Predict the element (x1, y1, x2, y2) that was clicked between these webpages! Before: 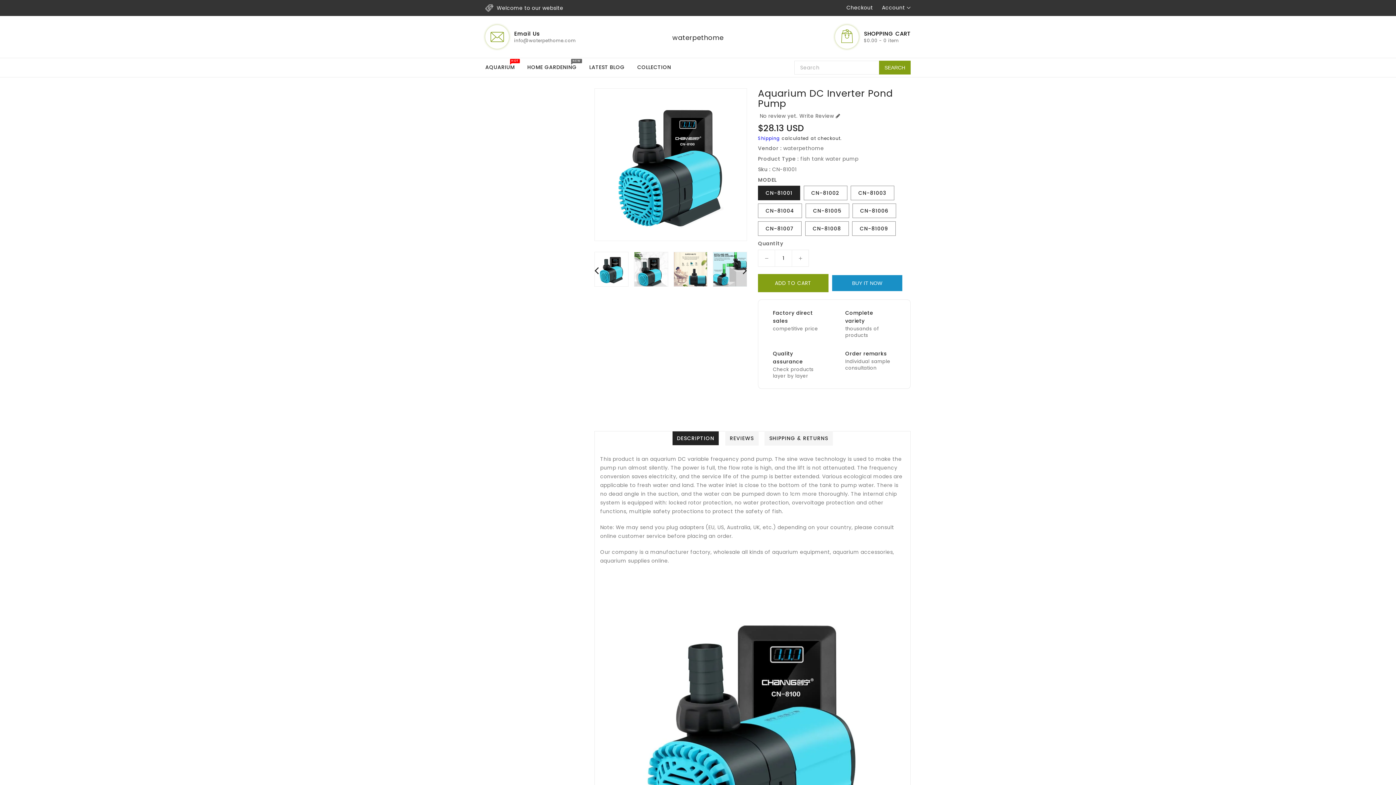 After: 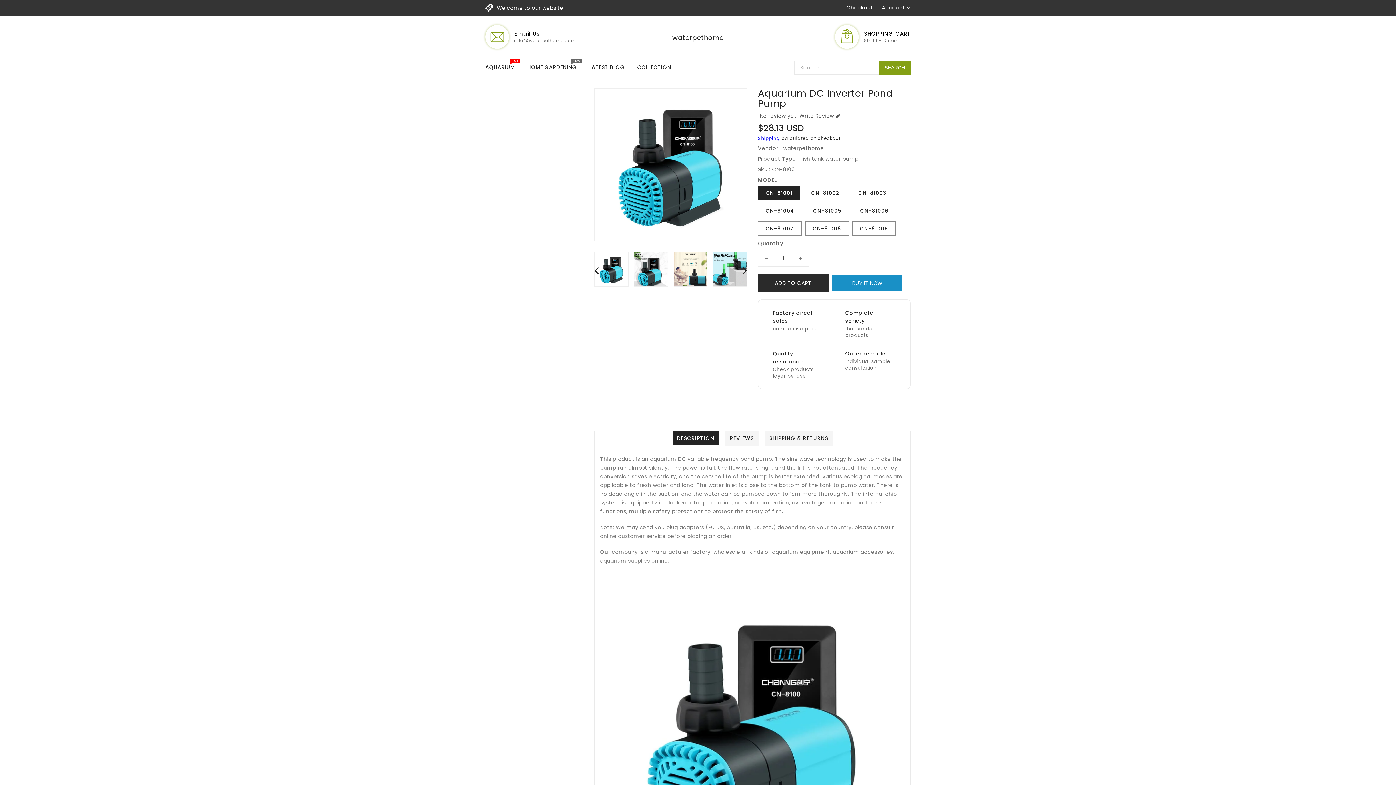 Action: label: ADD TO CART bbox: (758, 274, 828, 292)